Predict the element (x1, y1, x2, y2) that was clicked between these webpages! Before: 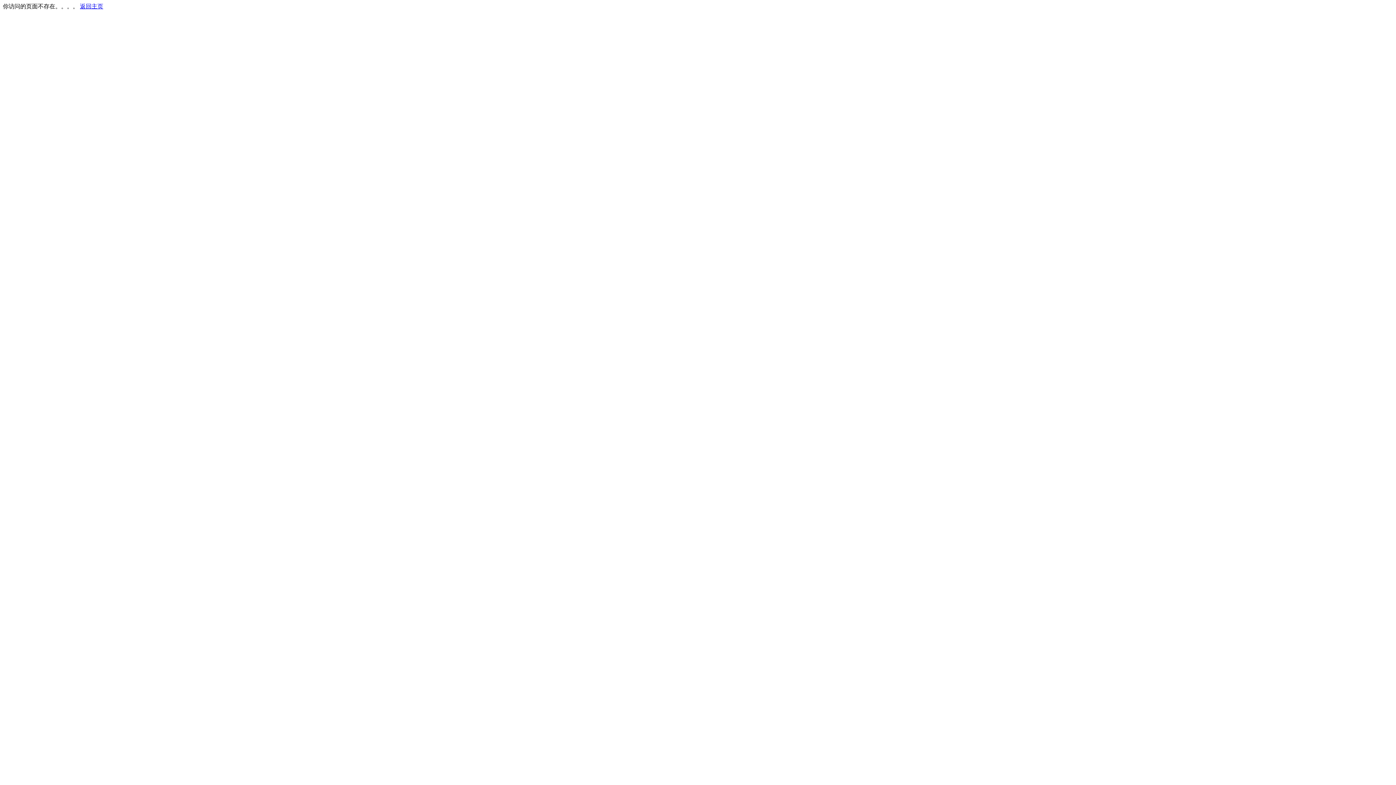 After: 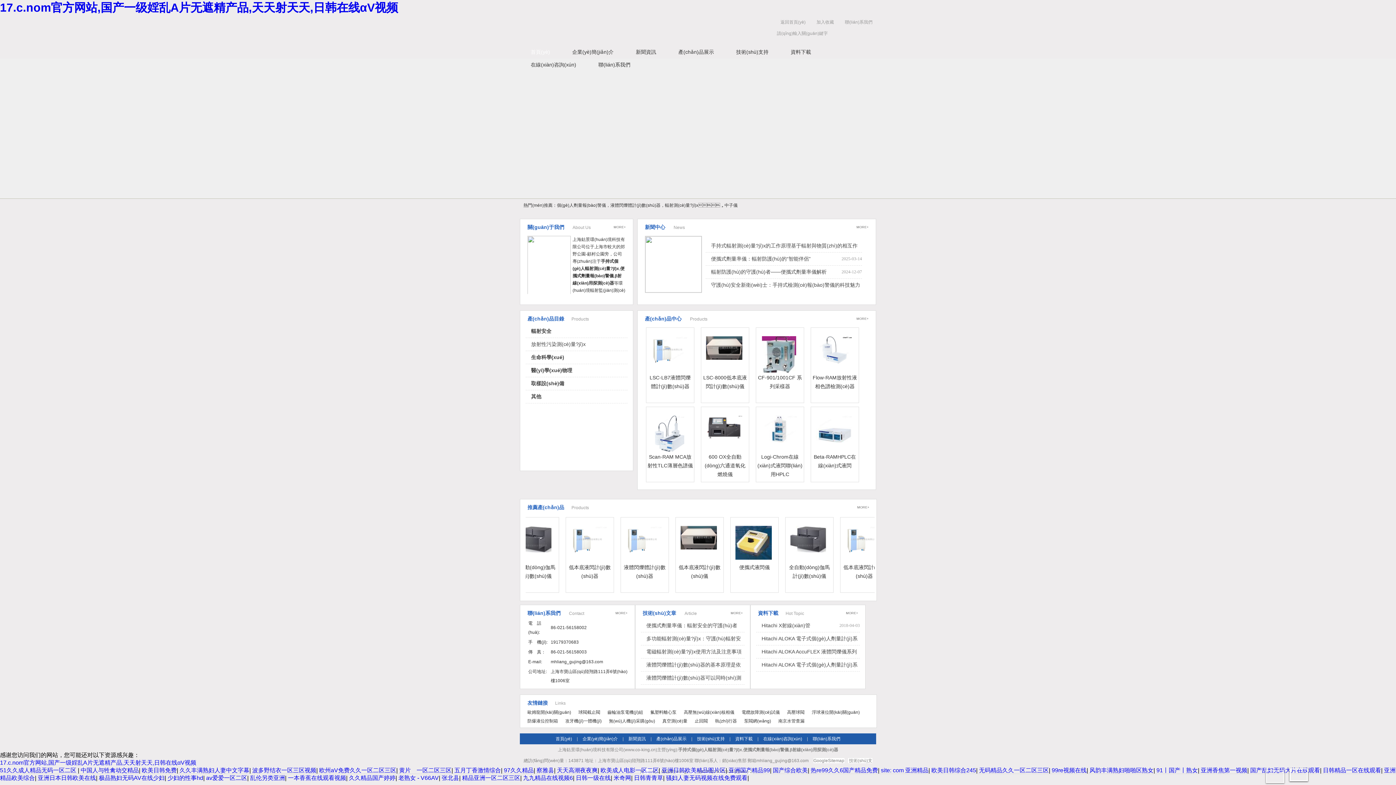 Action: label: 返回主页 bbox: (80, 3, 103, 9)